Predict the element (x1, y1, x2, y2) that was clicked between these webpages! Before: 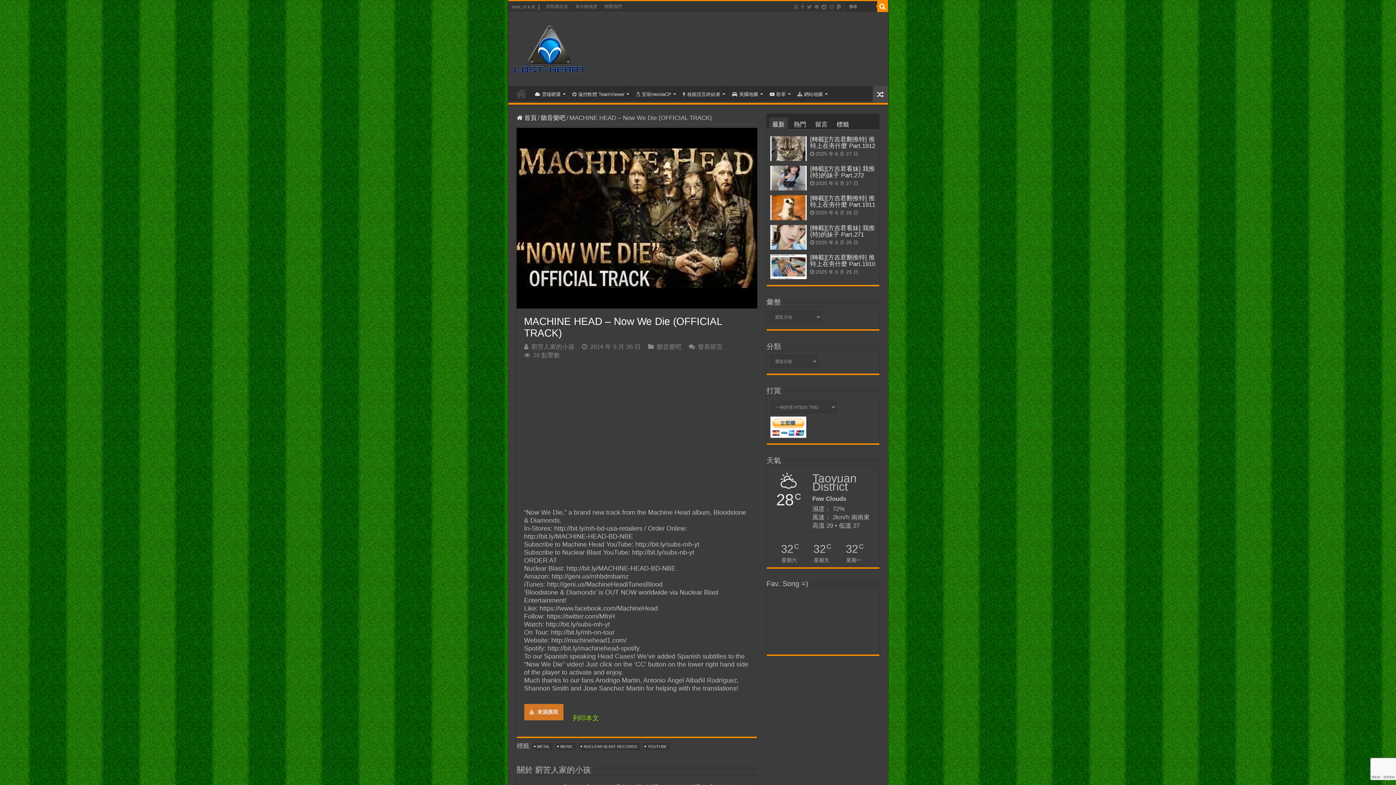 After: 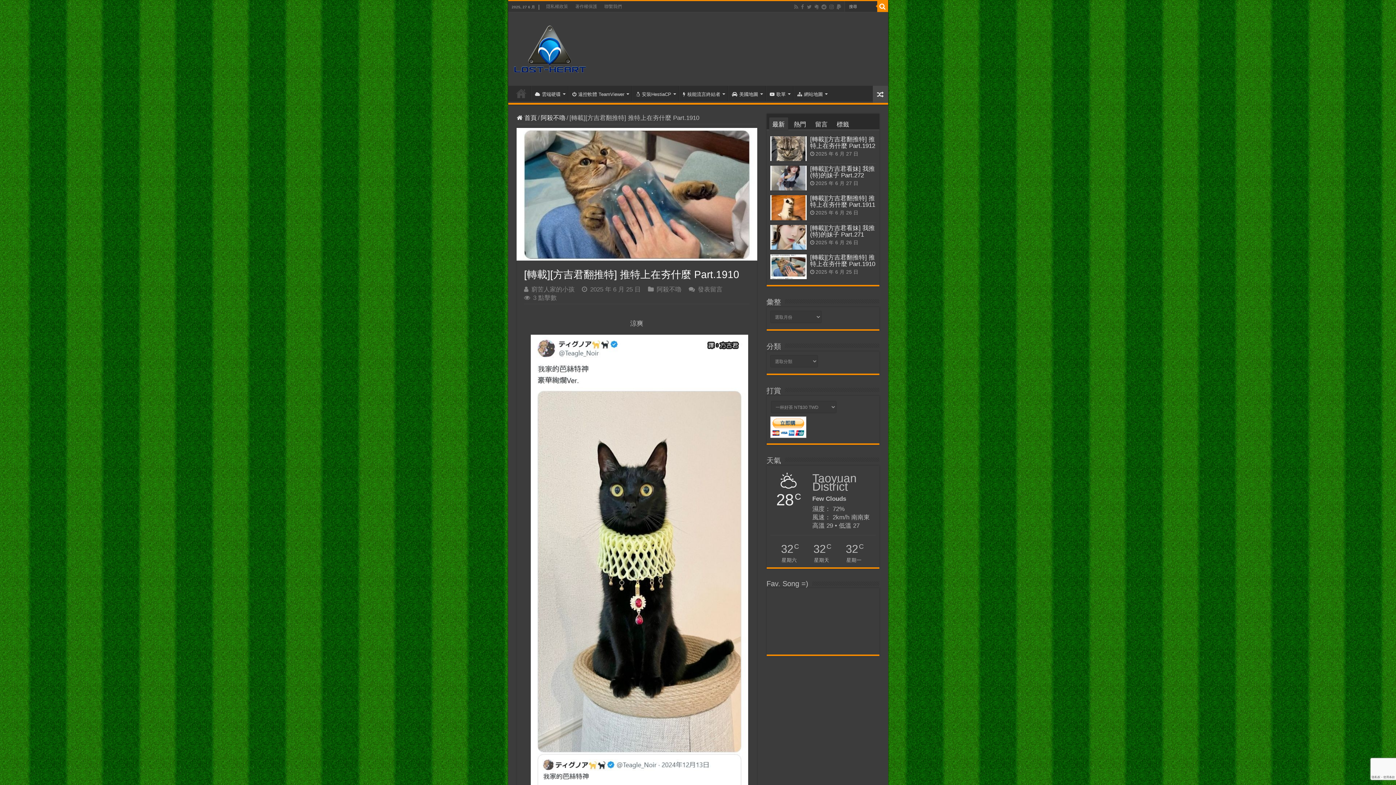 Action: bbox: (770, 254, 806, 279)